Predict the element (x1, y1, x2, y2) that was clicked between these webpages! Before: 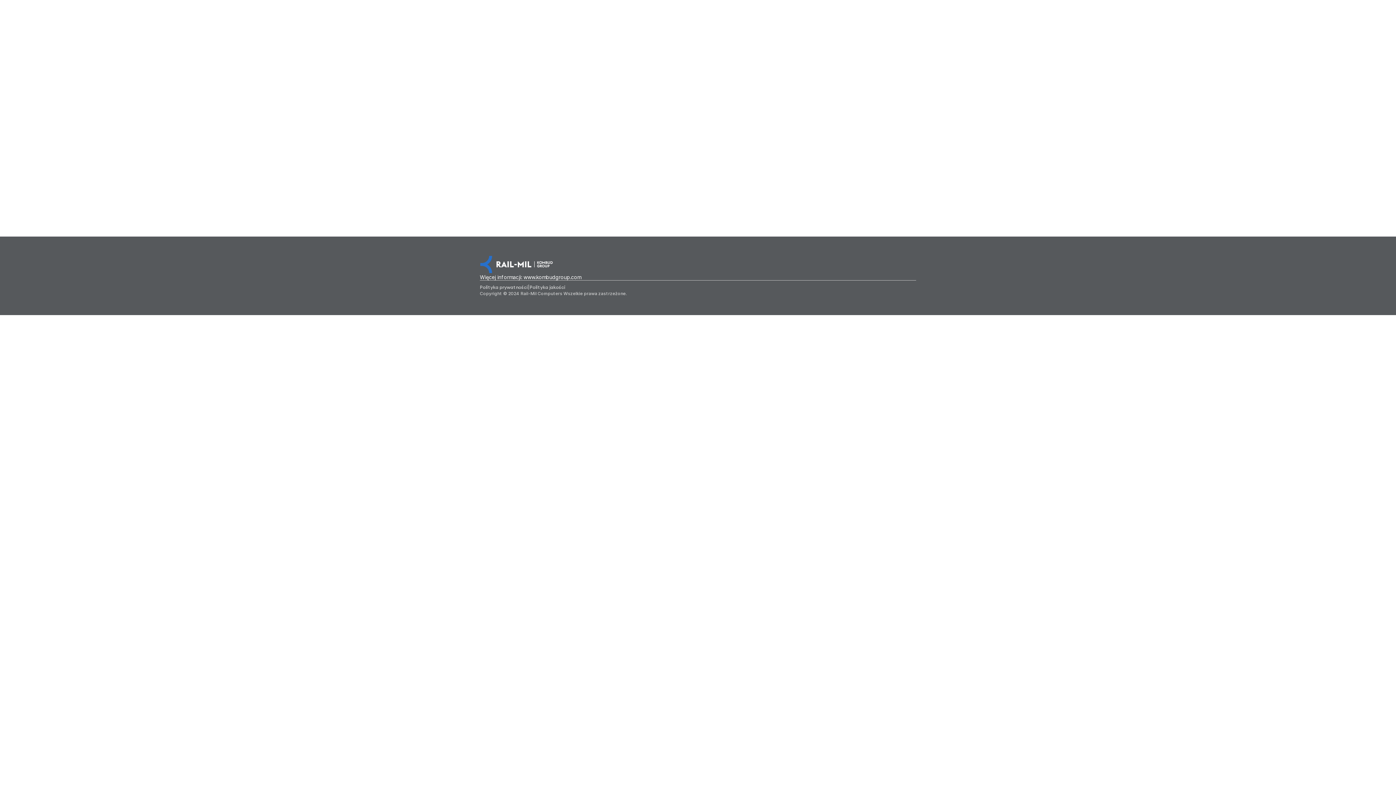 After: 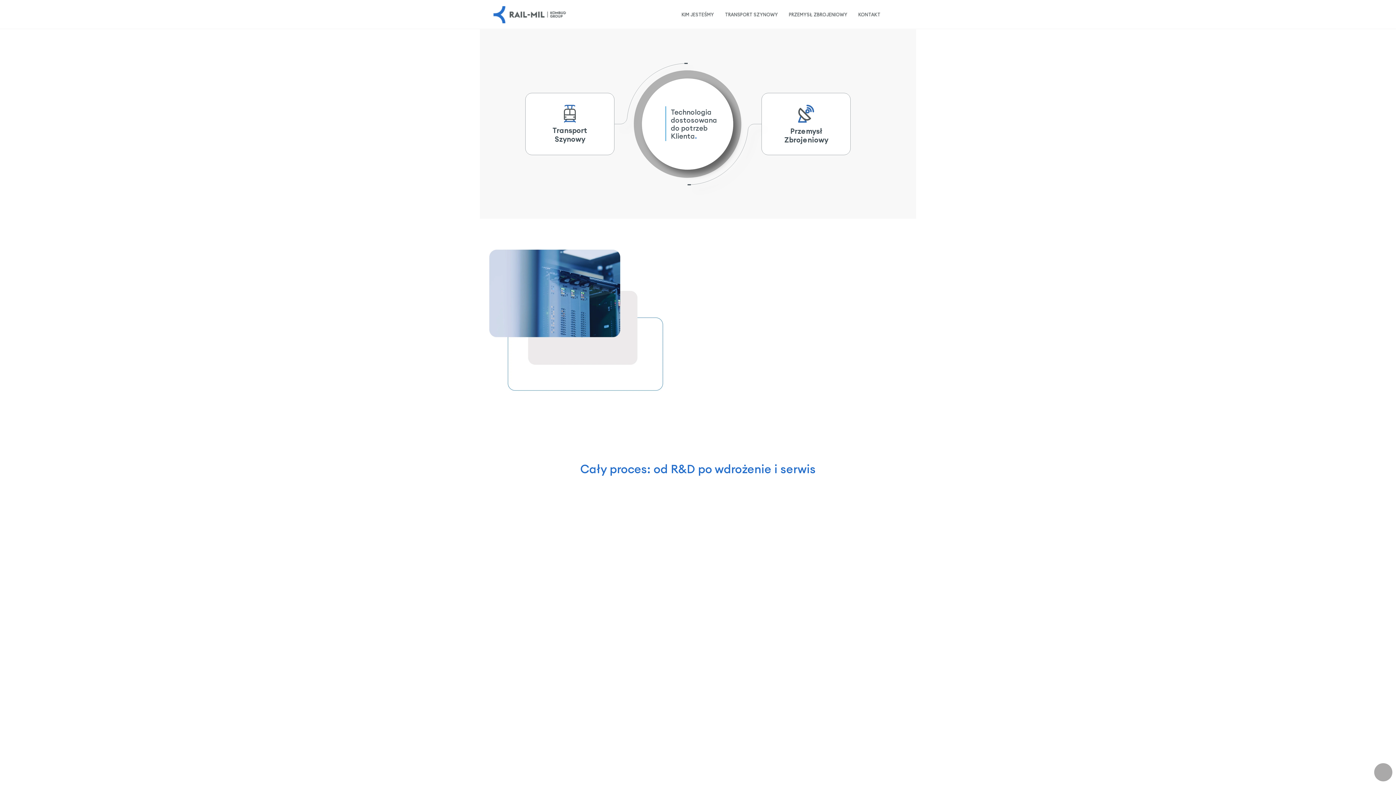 Action: bbox: (480, 254, 558, 274)